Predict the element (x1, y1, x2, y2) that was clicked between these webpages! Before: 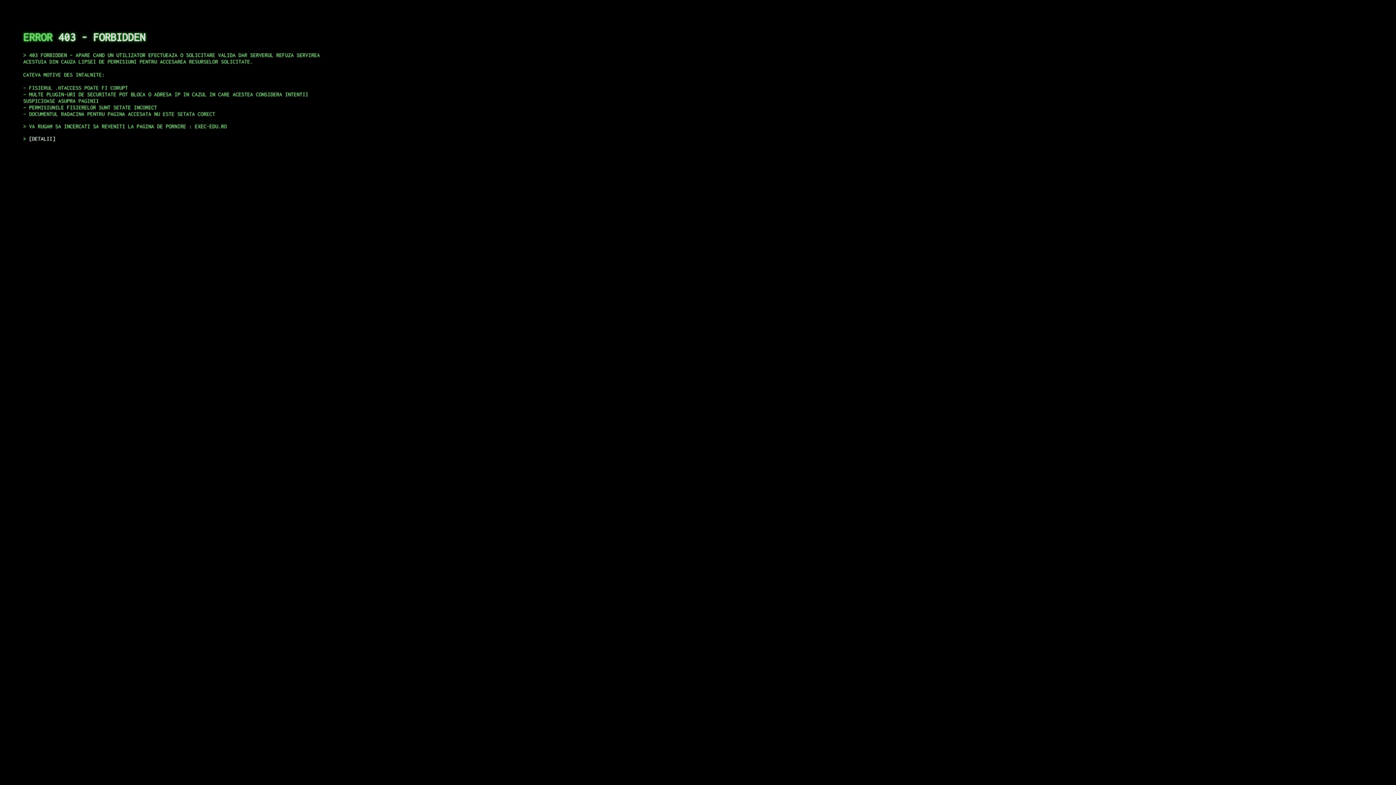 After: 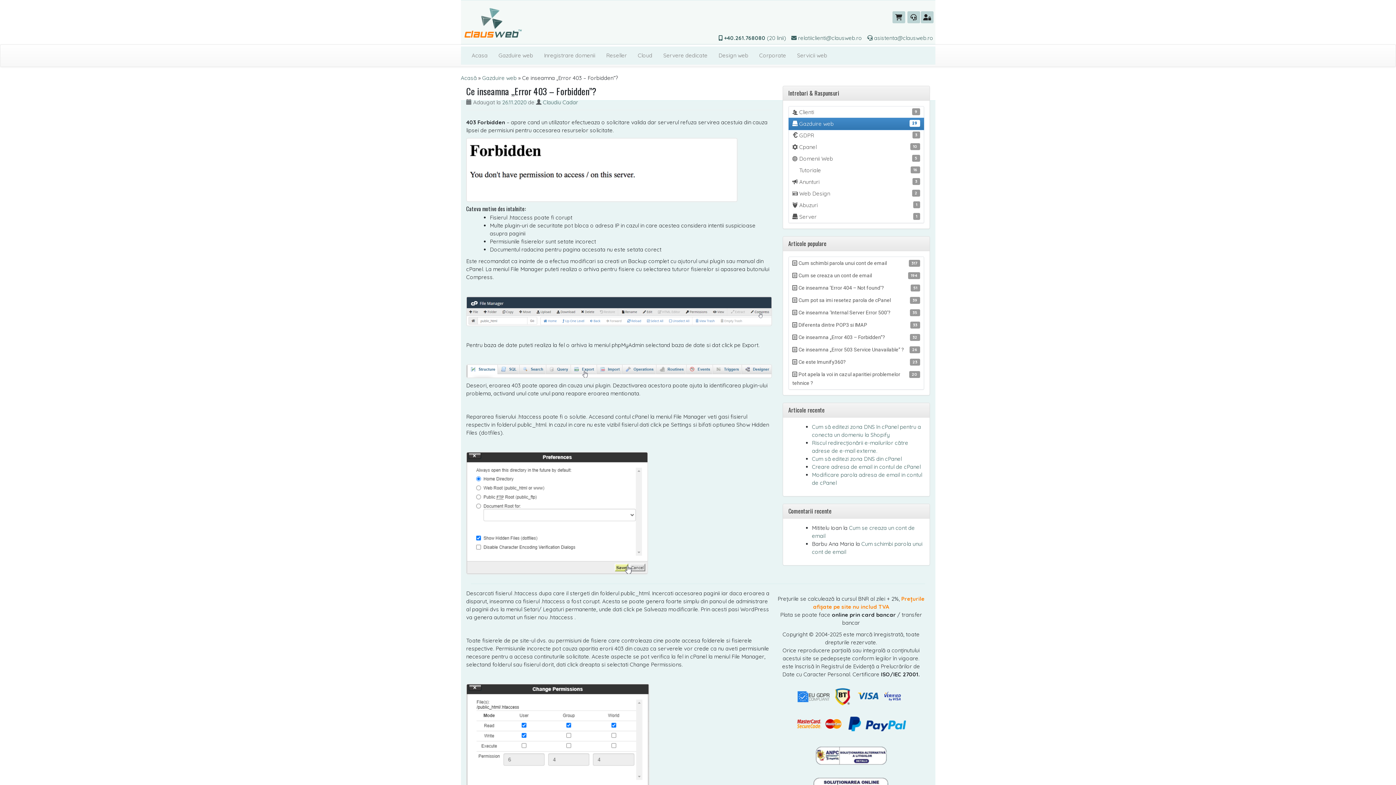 Action: bbox: (29, 135, 55, 141) label: DETALII